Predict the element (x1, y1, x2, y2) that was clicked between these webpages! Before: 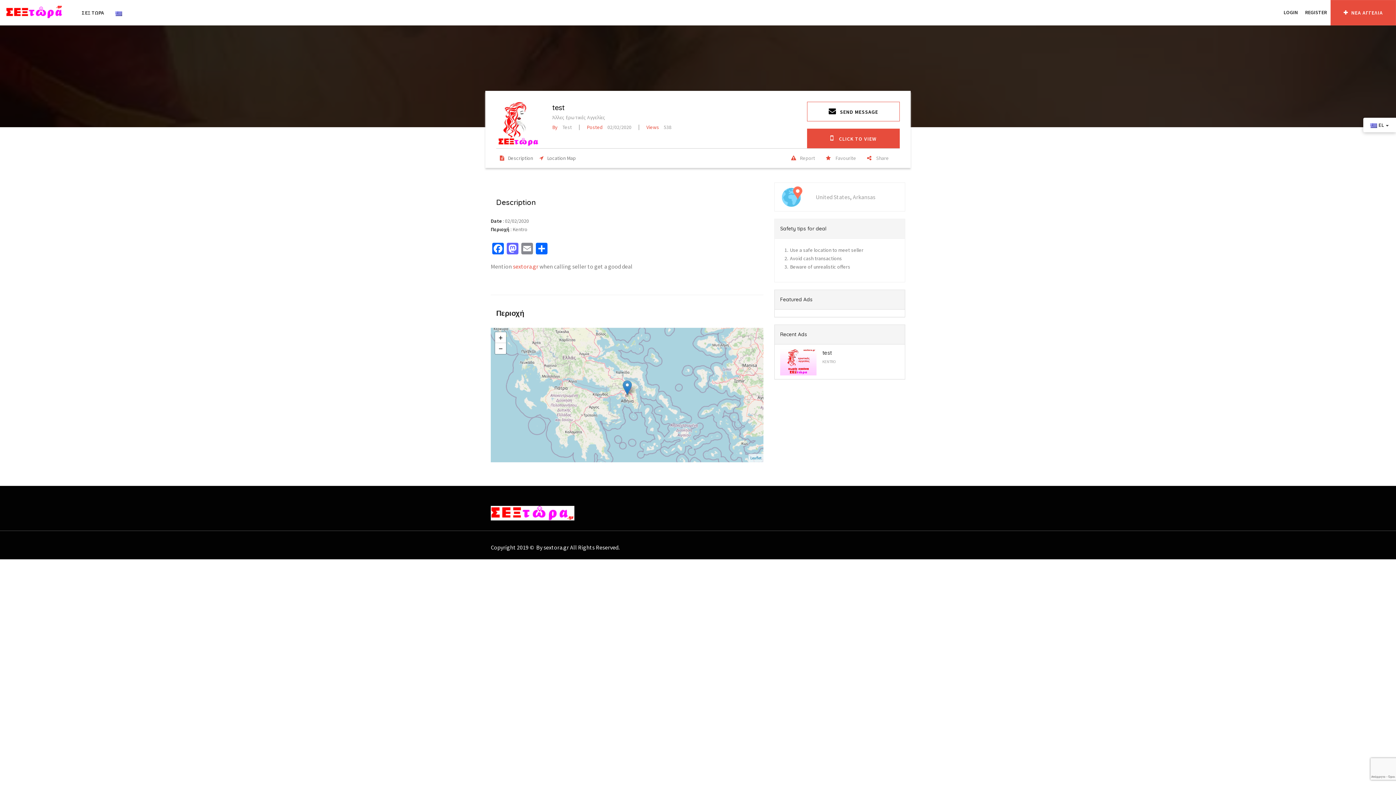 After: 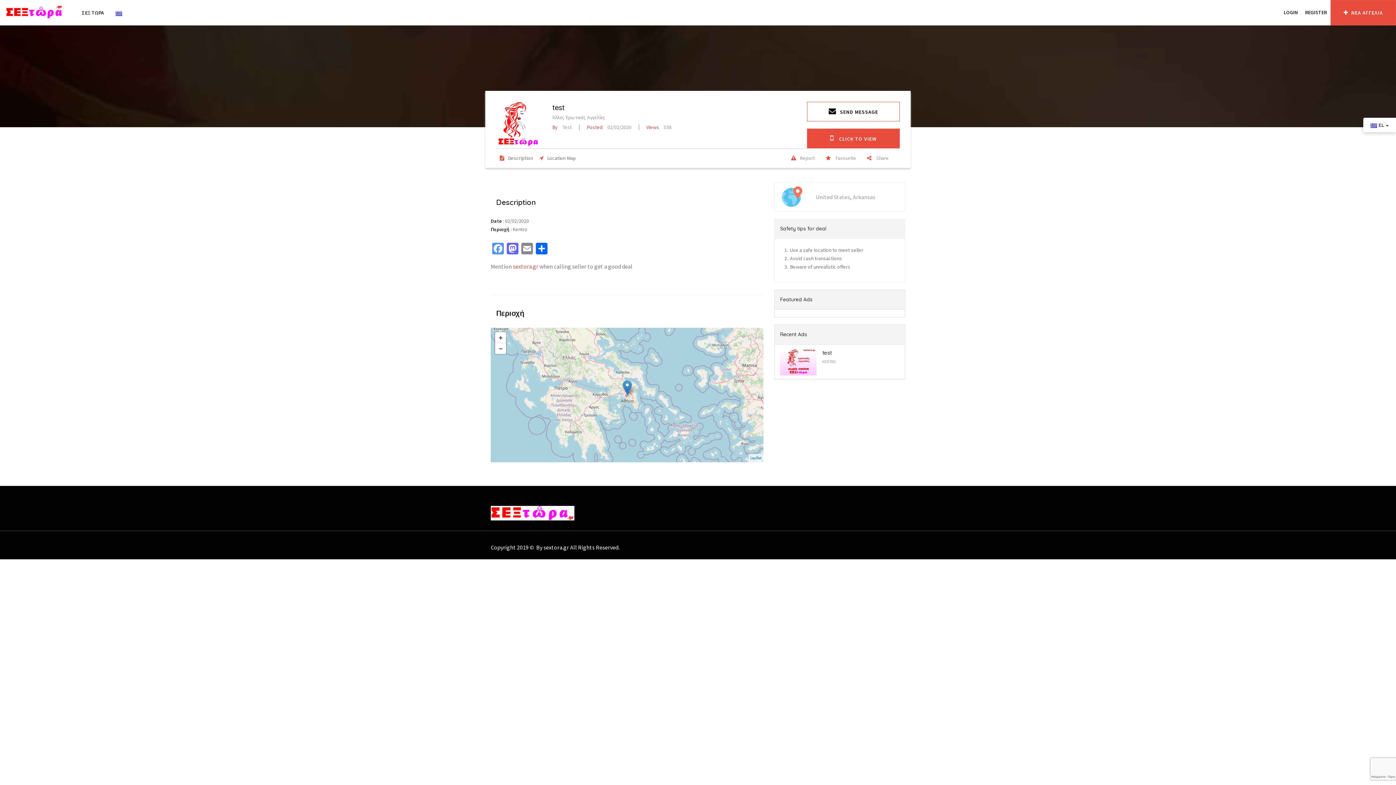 Action: bbox: (490, 242, 505, 256) label: Facebook